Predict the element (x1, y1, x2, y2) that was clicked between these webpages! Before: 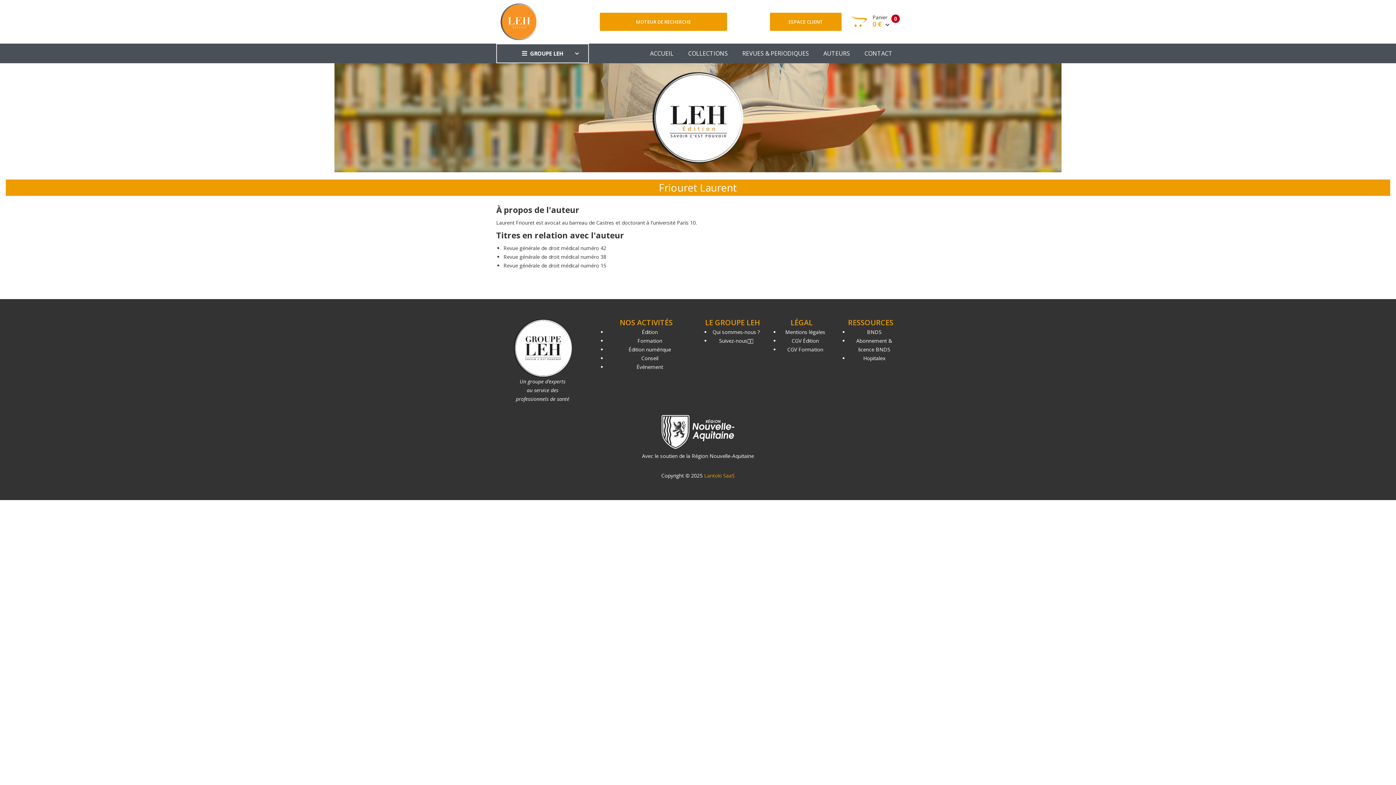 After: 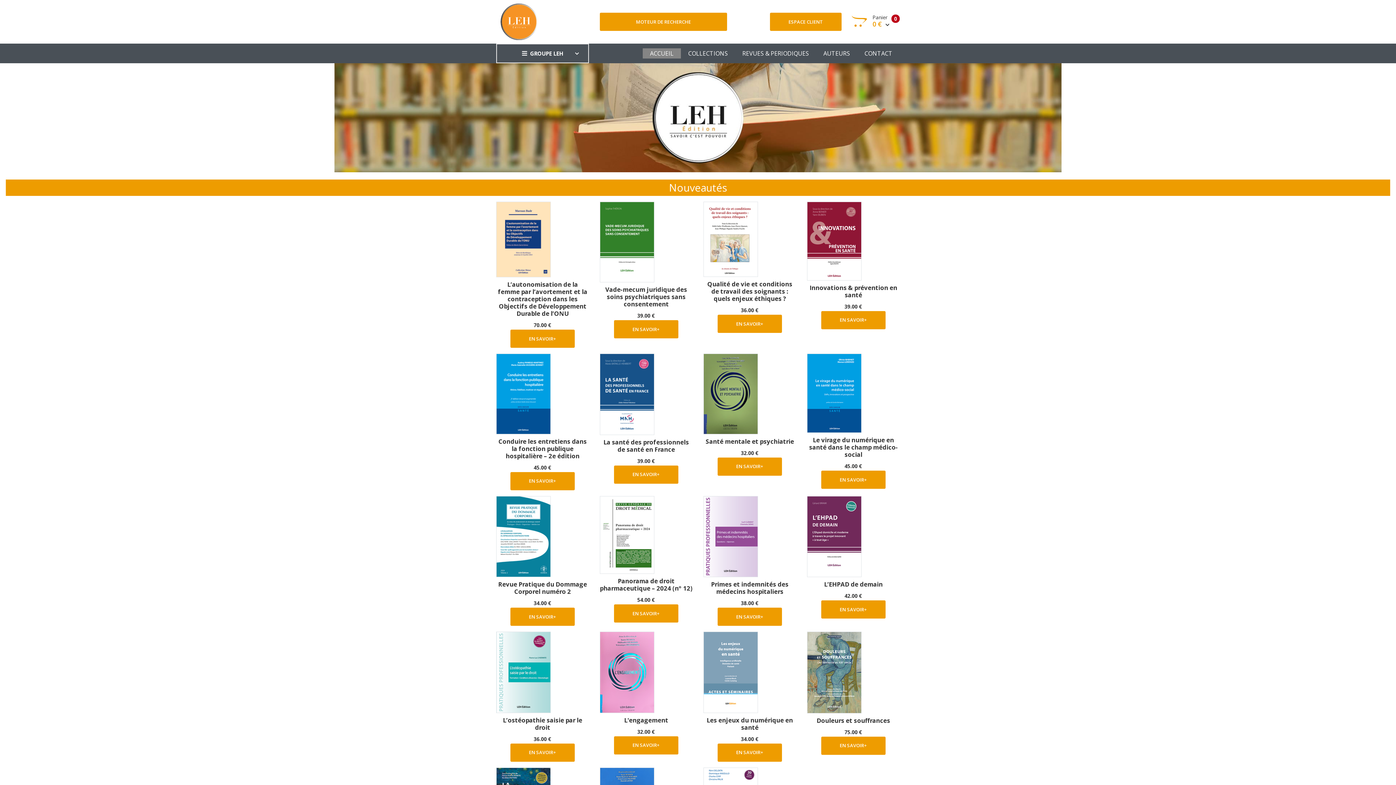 Action: bbox: (650, 40, 673, 66) label: ACCUEIL